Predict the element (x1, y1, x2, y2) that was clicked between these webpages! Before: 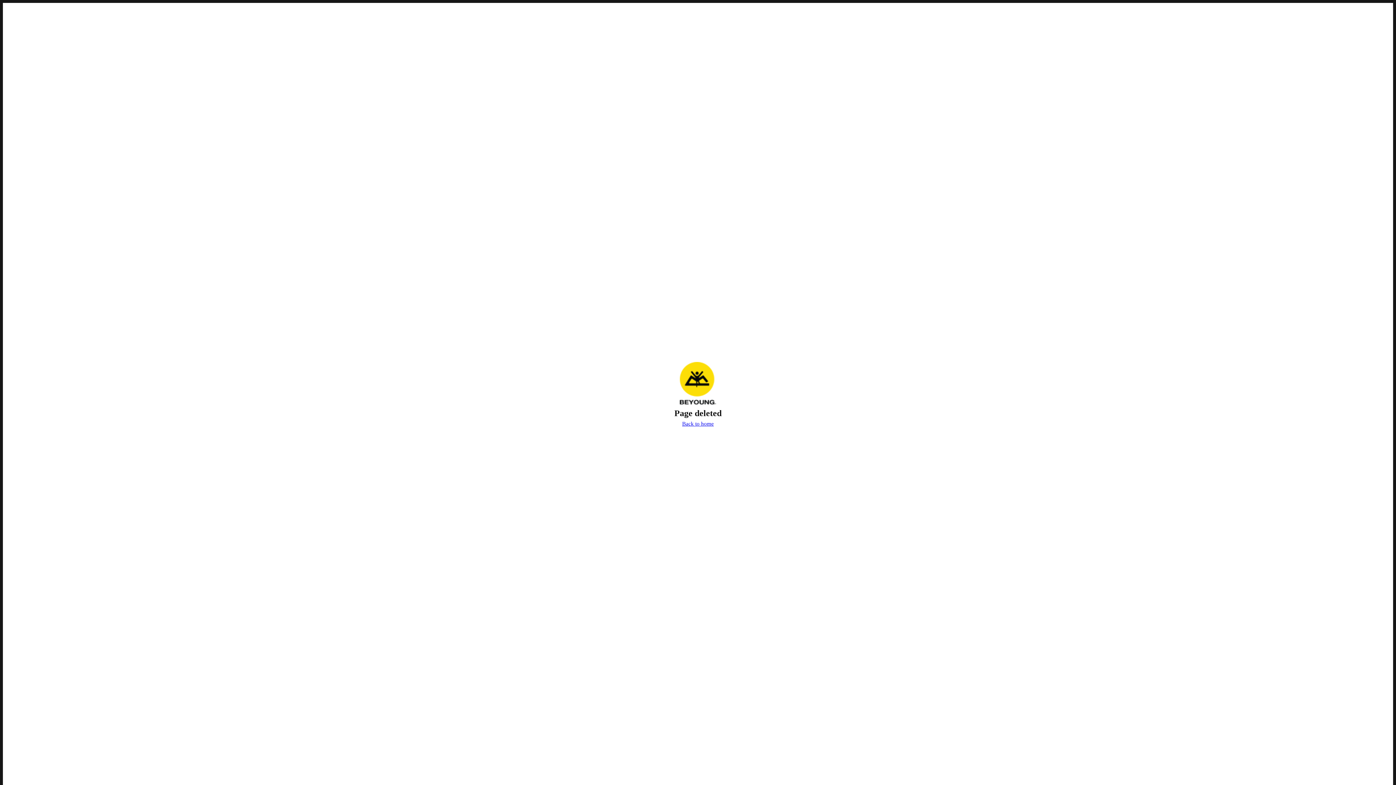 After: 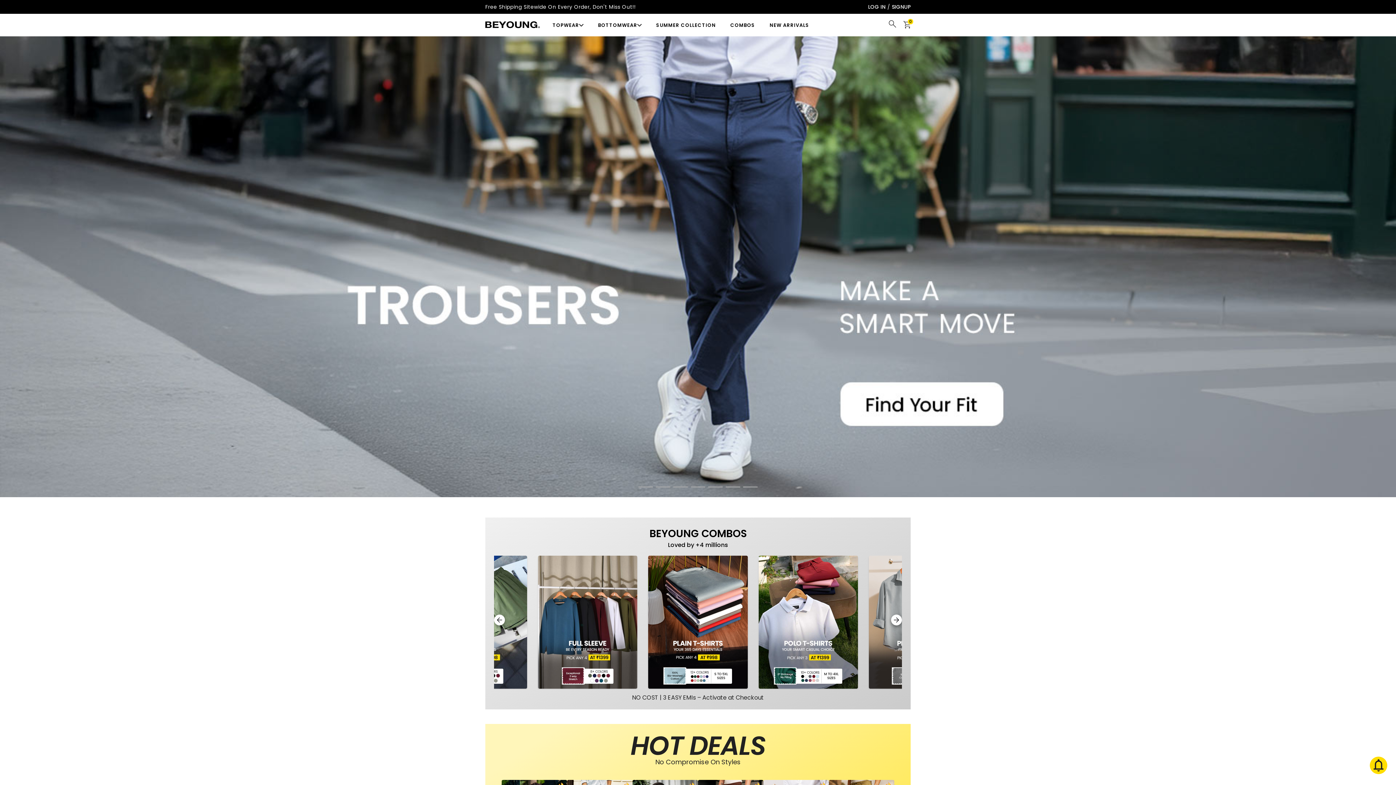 Action: label: Back to home bbox: (680, 419, 715, 429)